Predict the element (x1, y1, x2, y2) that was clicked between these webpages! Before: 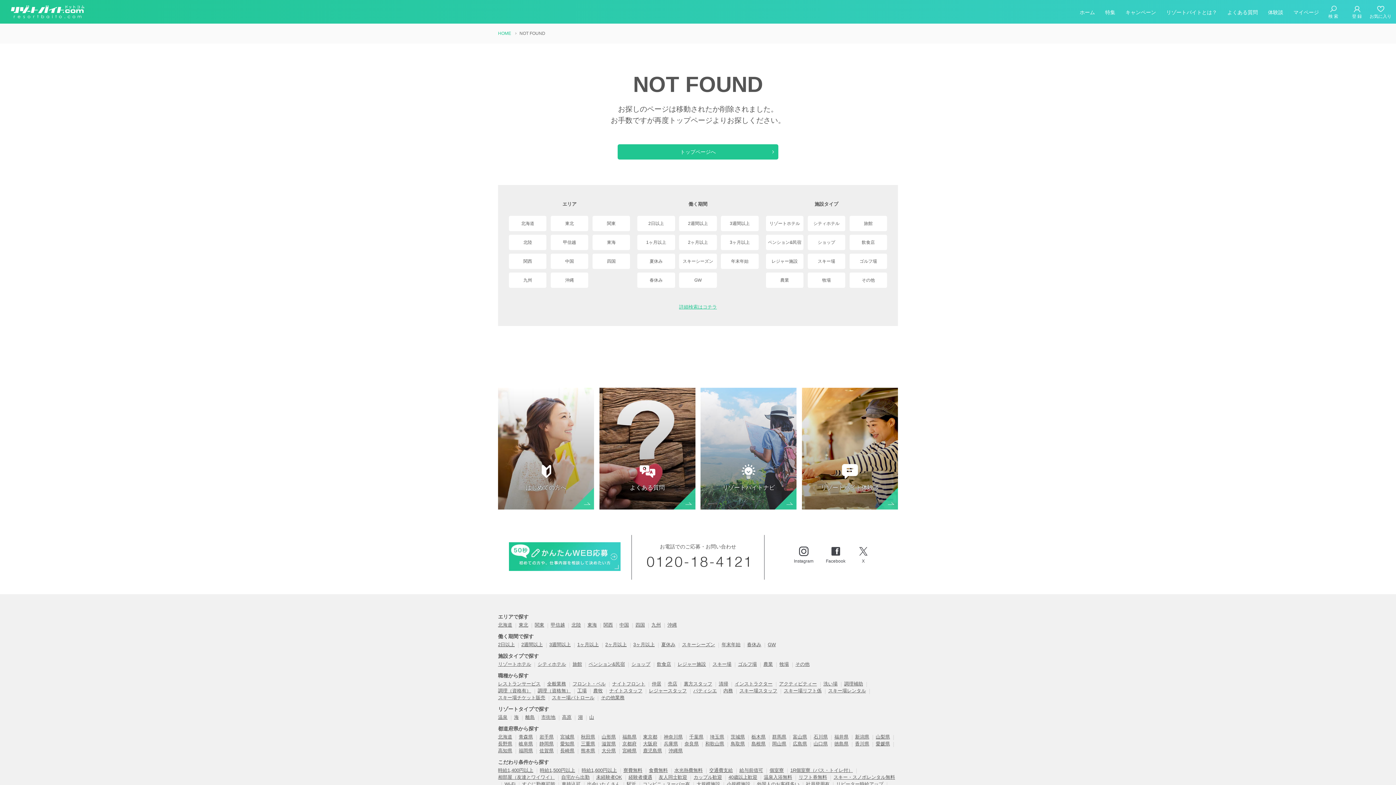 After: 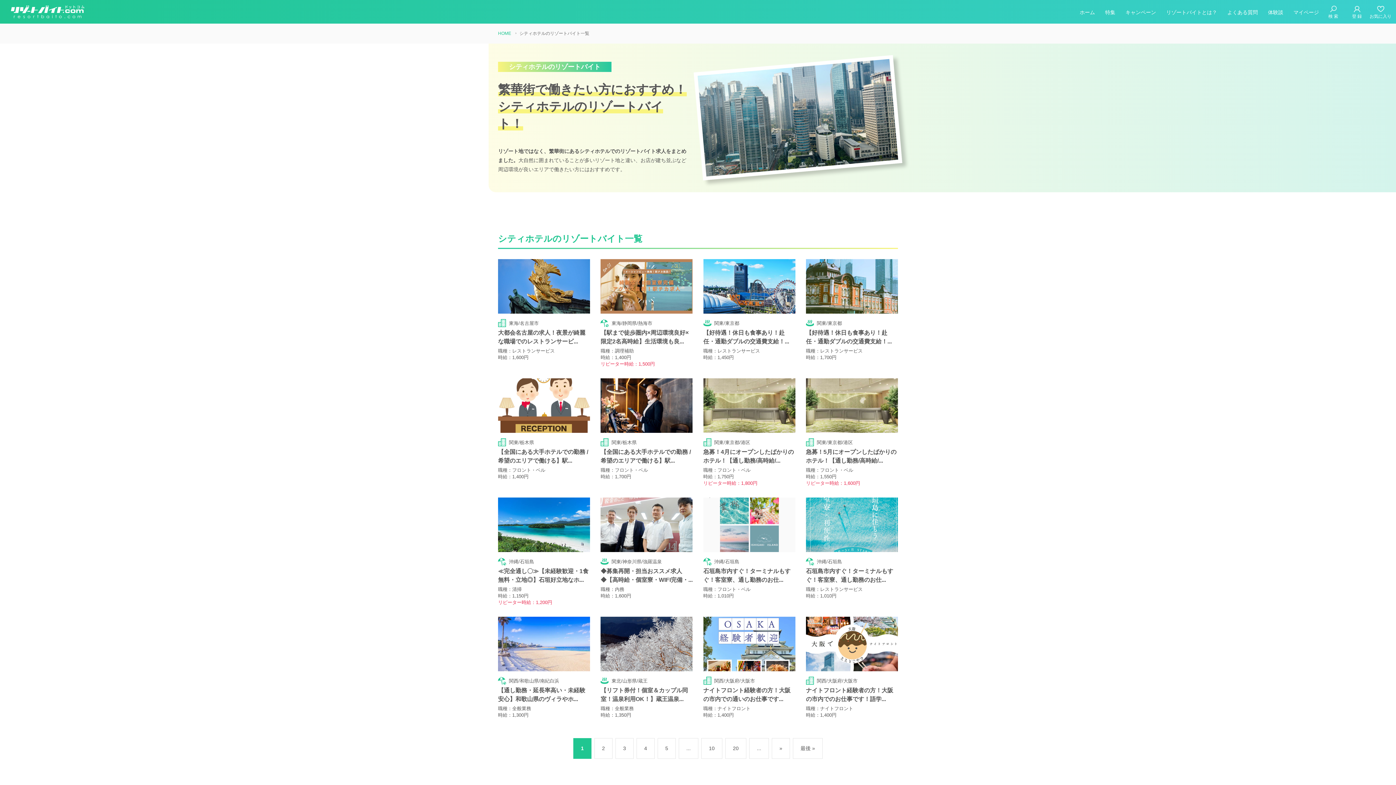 Action: bbox: (537, 661, 566, 668) label: シティホテル